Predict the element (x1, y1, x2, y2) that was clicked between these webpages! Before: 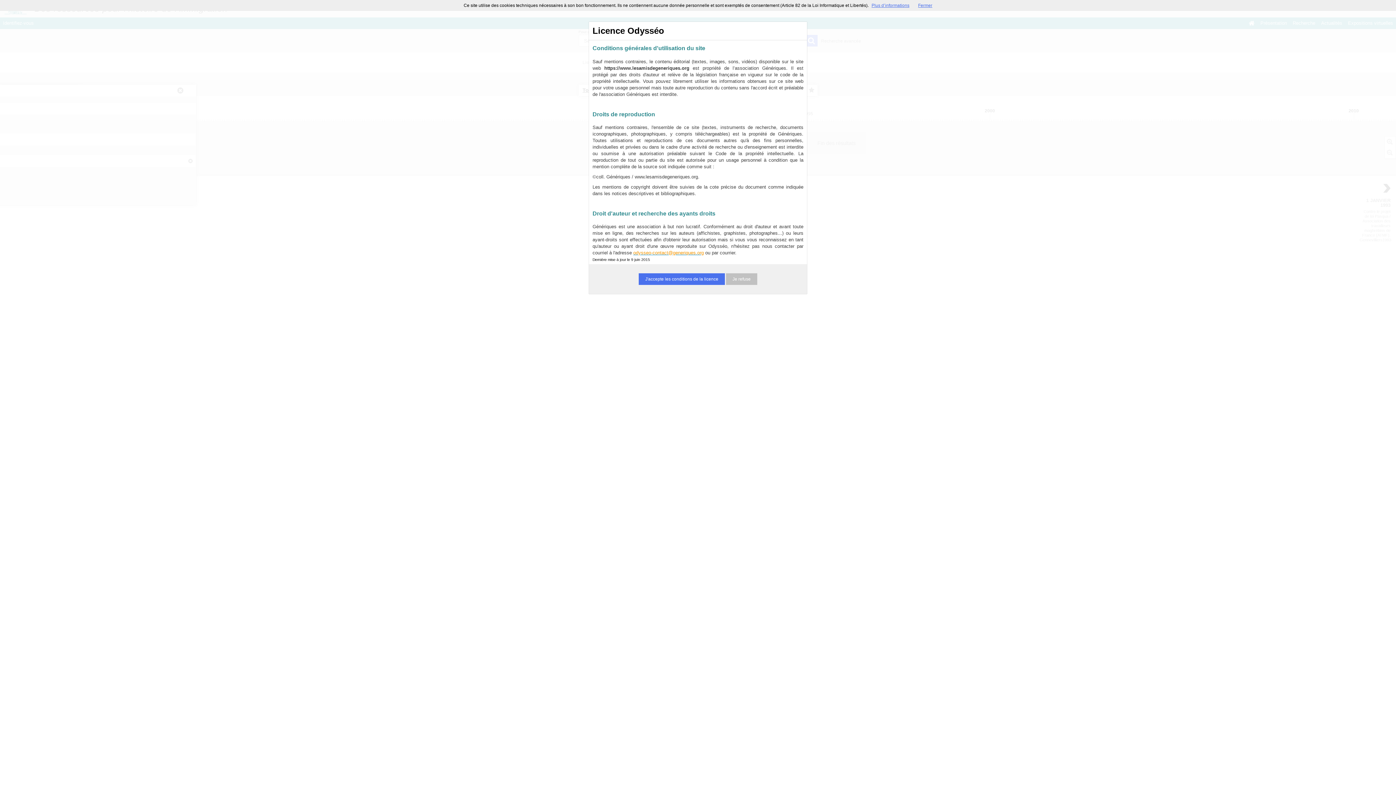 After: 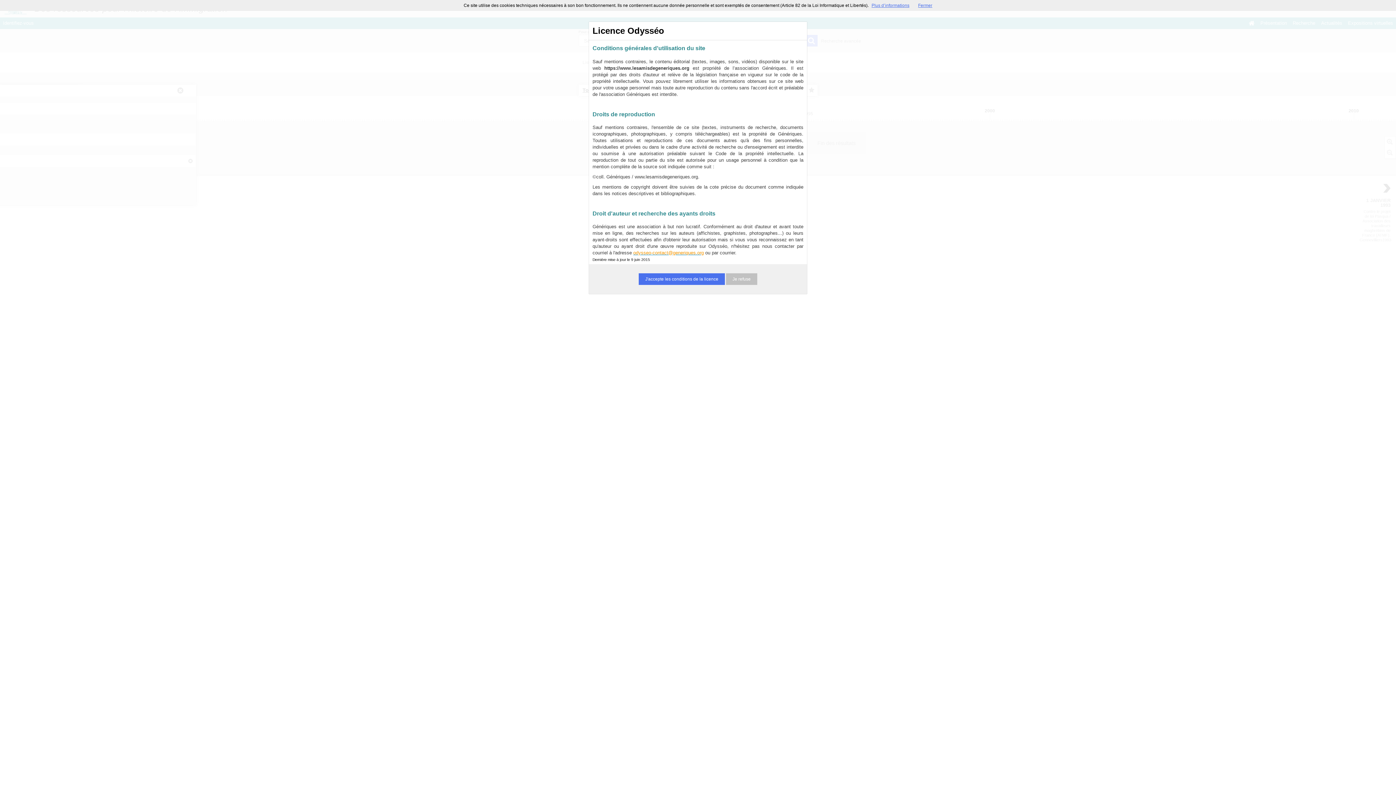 Action: bbox: (633, 250, 704, 255) label: odysseo-contact@generiques.org